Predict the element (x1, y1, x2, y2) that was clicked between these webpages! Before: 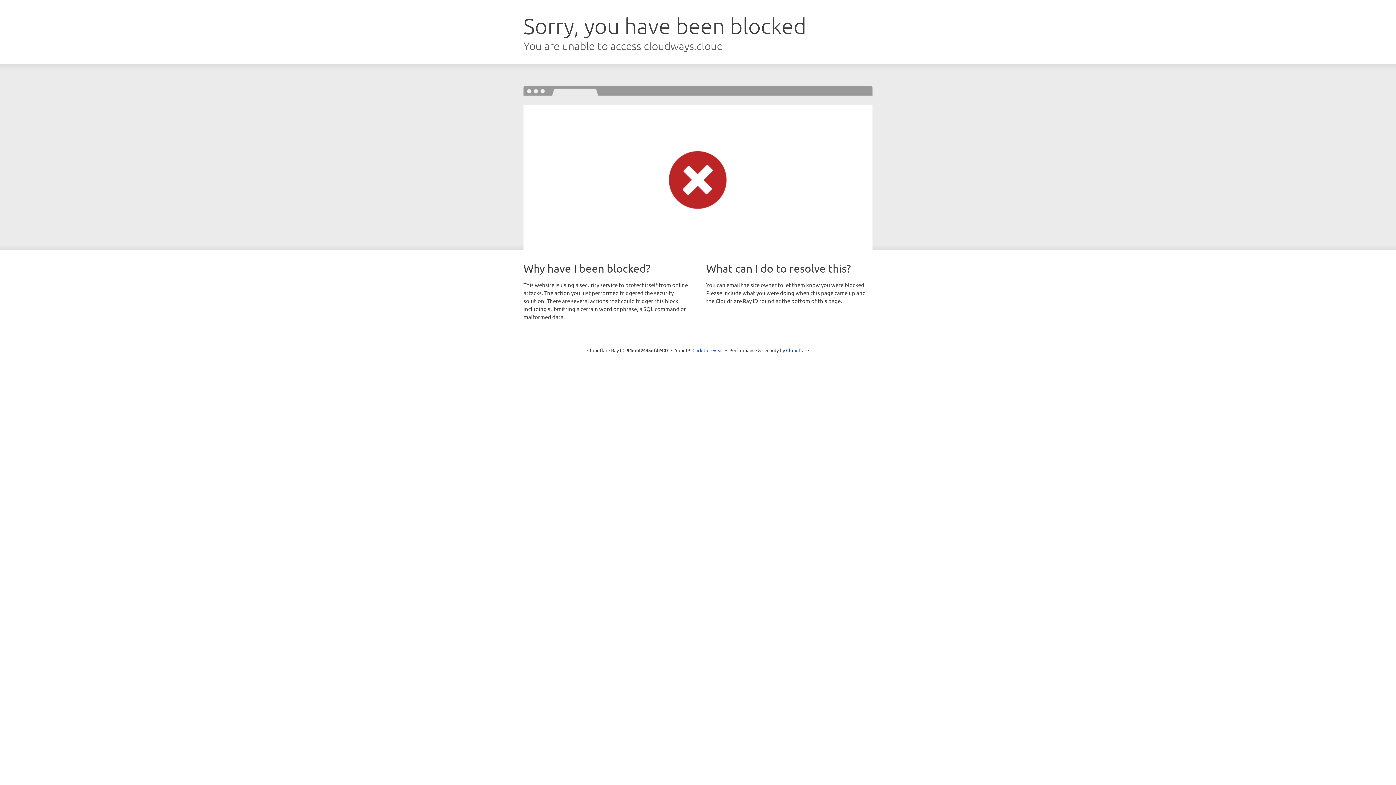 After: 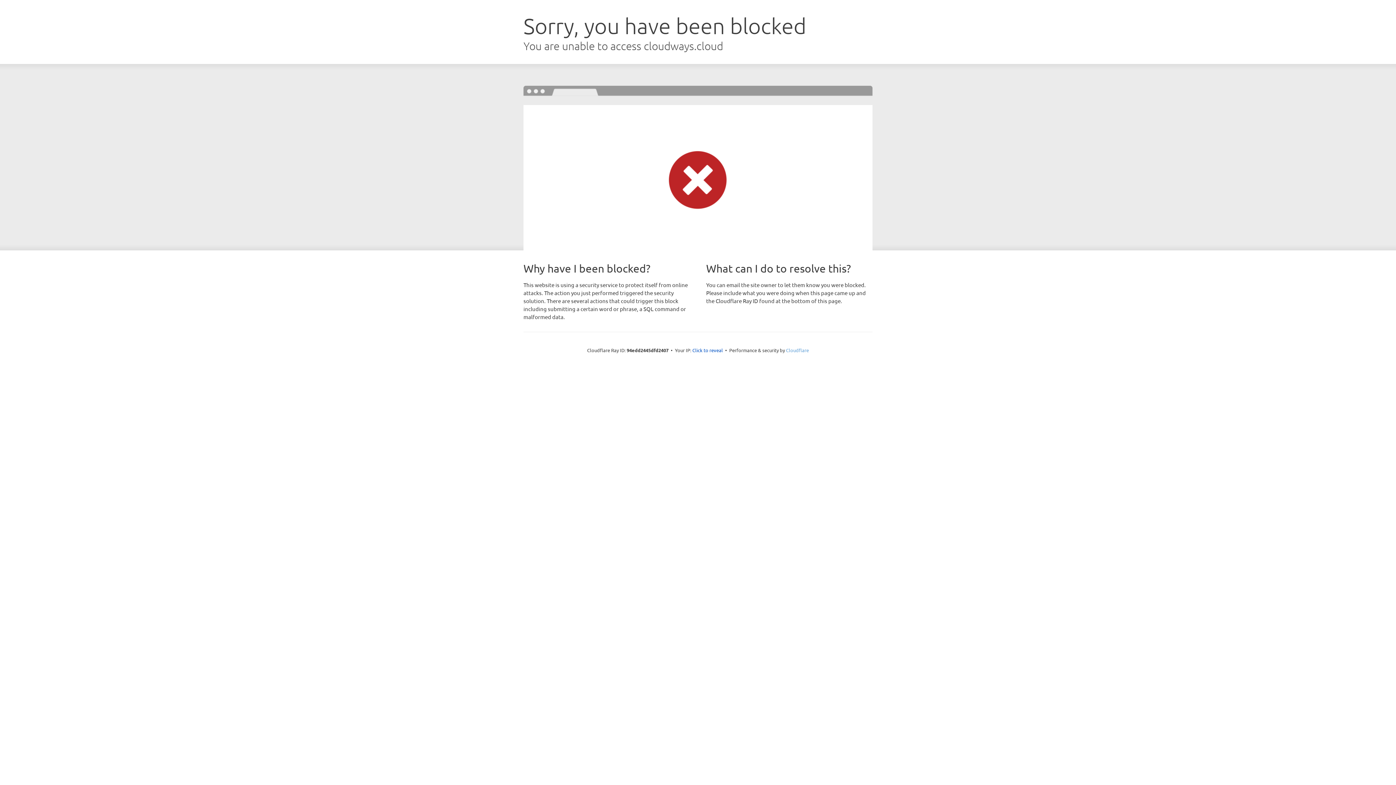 Action: label: Cloudflare bbox: (786, 347, 809, 353)